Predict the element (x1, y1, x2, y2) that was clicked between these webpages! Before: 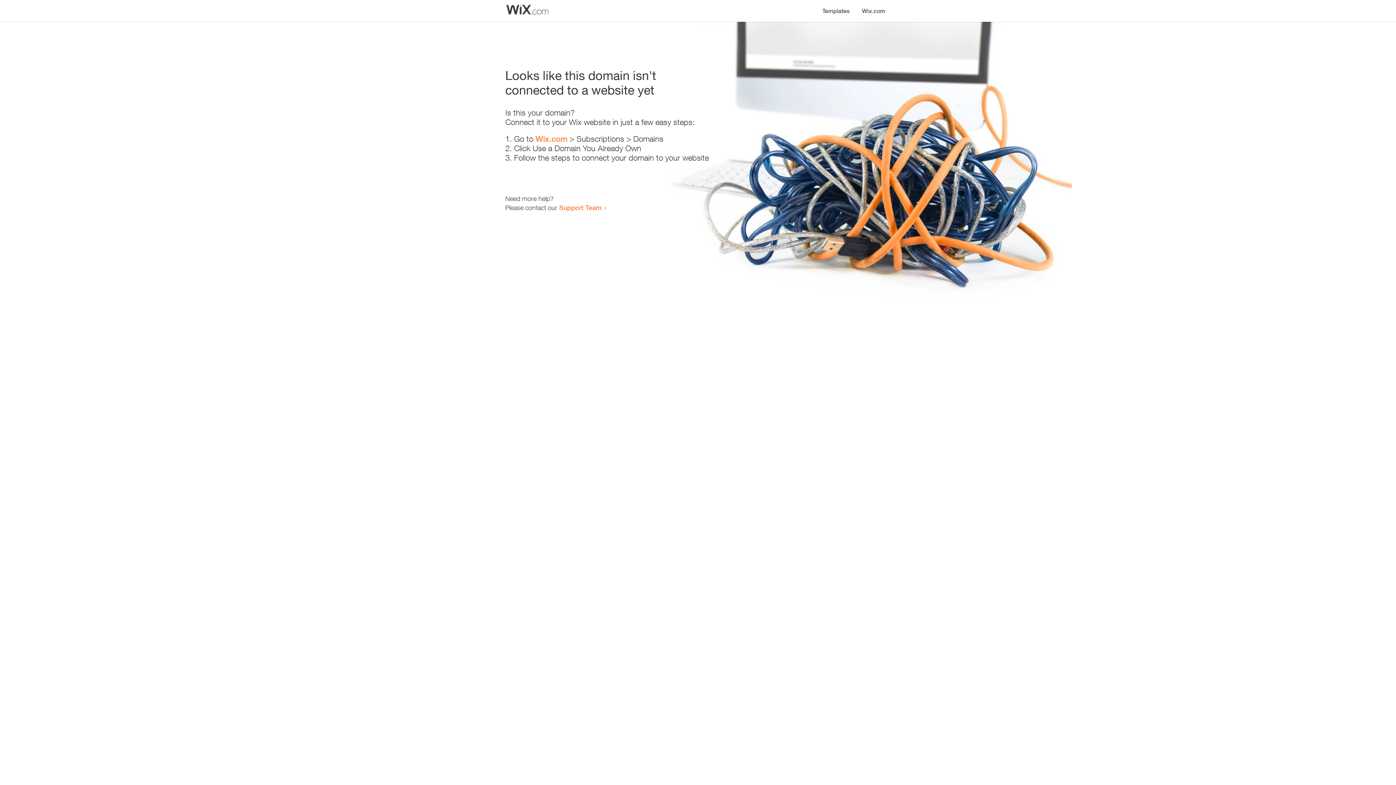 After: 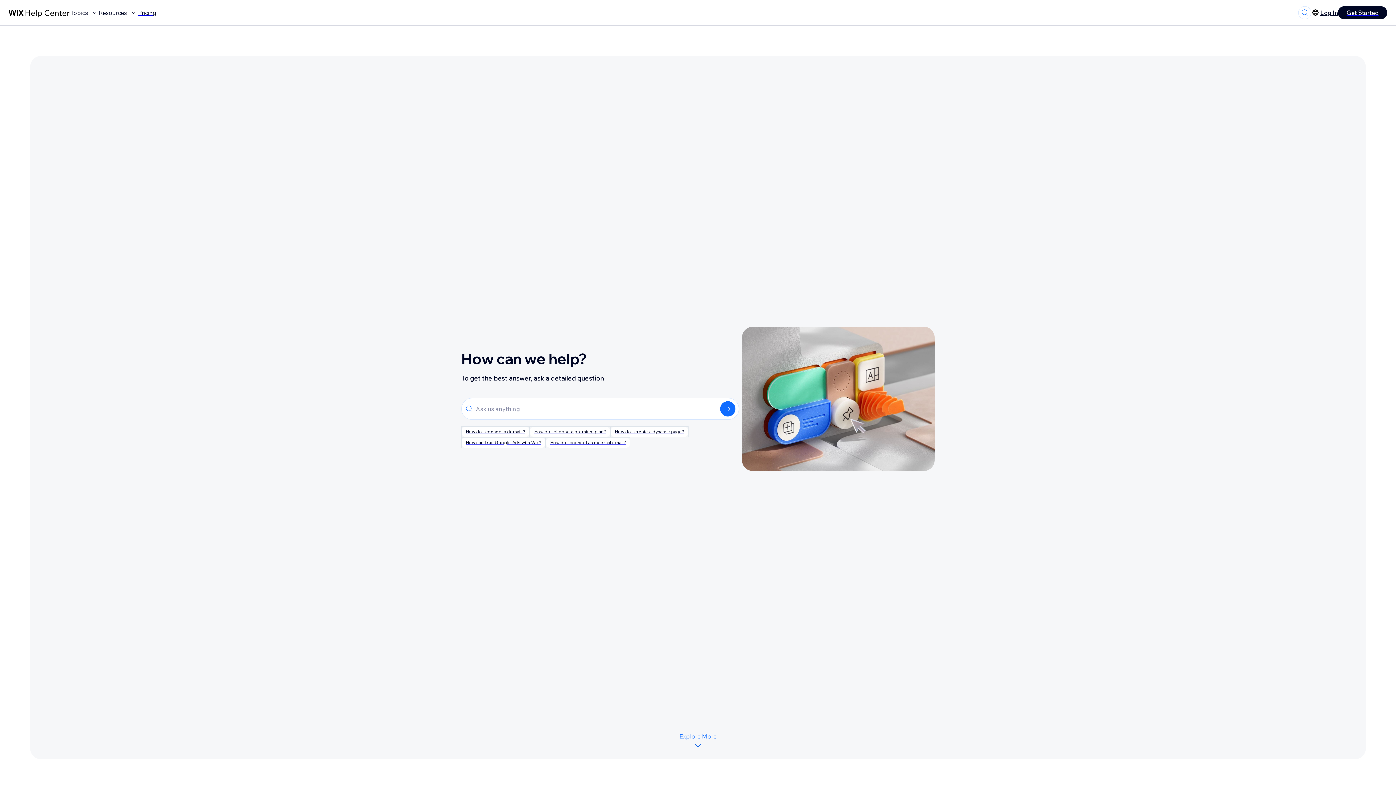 Action: bbox: (559, 203, 601, 211) label: Support Team